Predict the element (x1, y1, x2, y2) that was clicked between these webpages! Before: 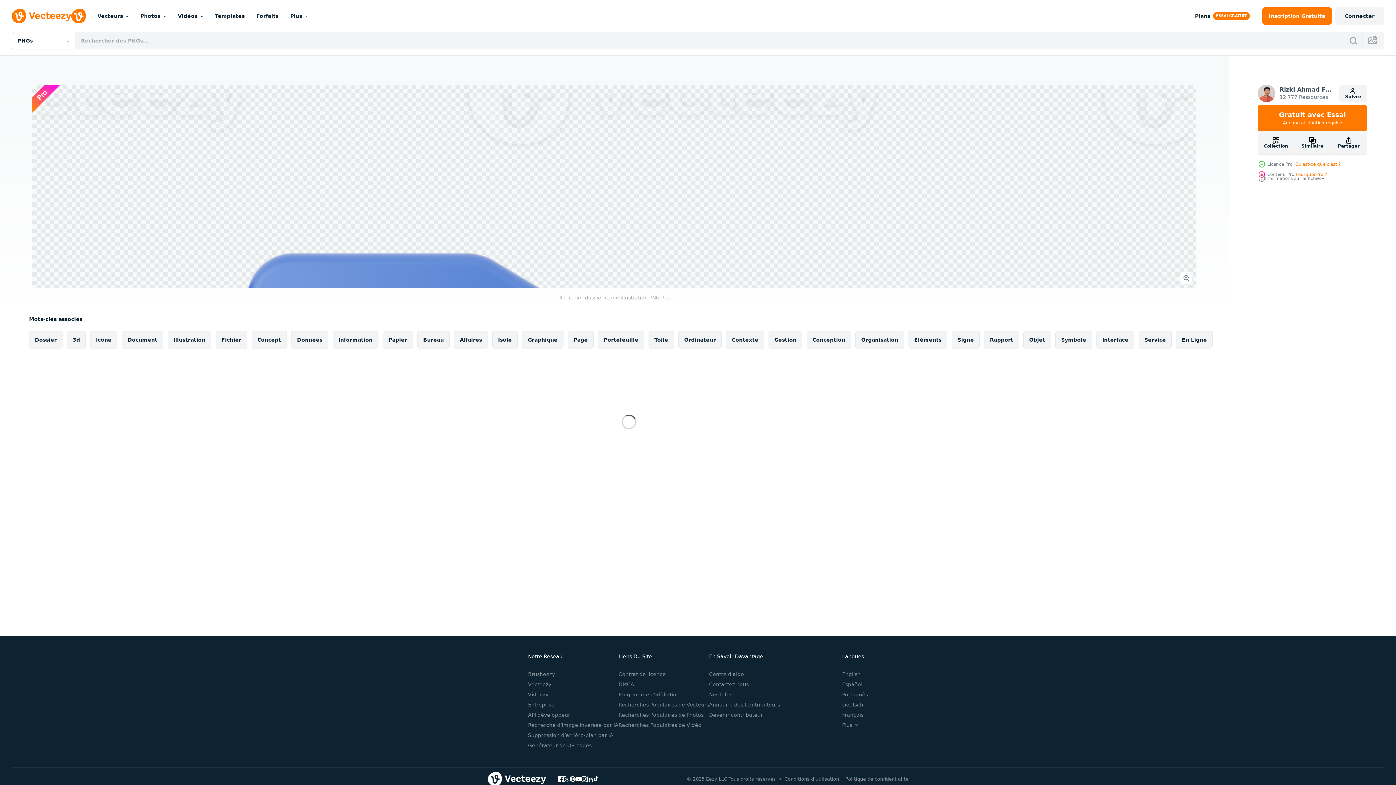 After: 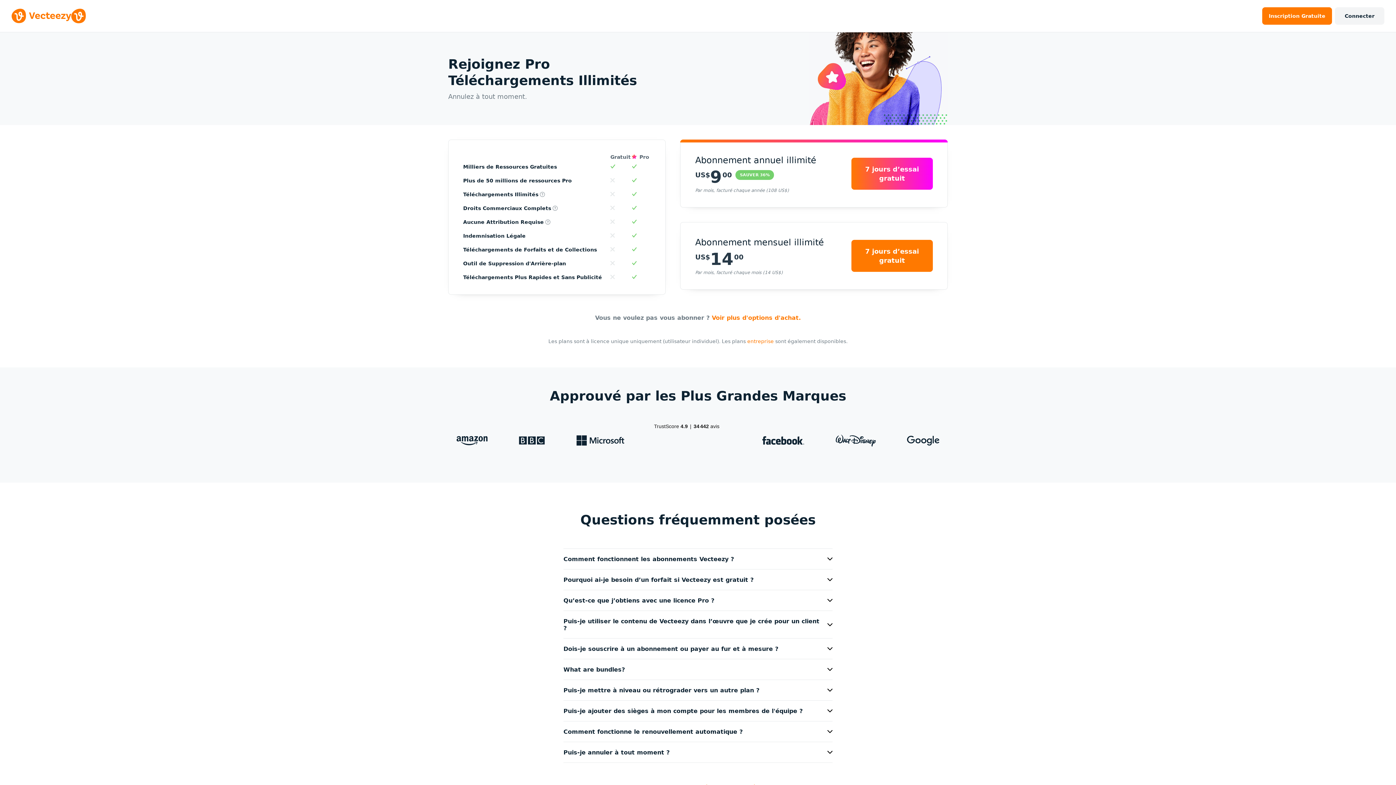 Action: label: Gratuit avec Essai
Aucune attribution requise bbox: (1258, 105, 1367, 131)